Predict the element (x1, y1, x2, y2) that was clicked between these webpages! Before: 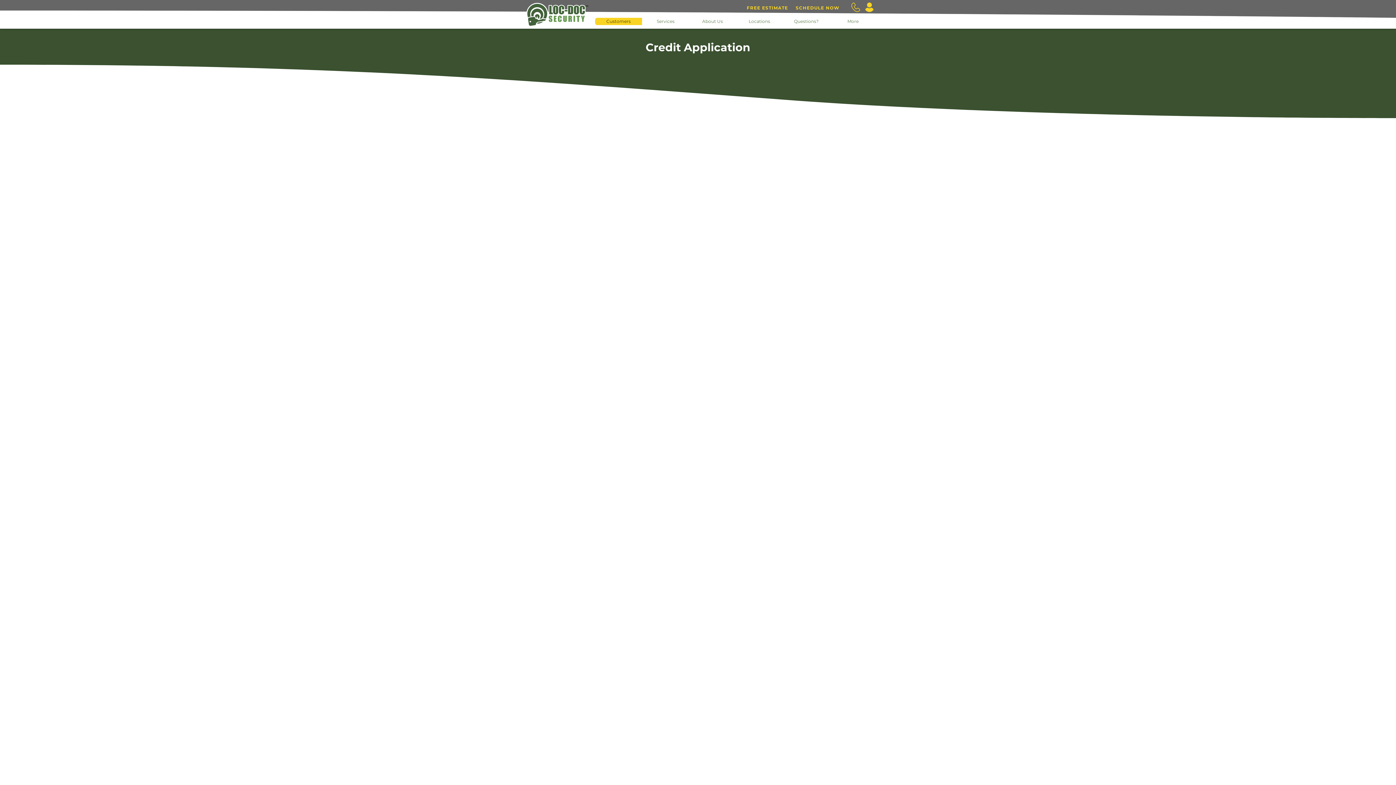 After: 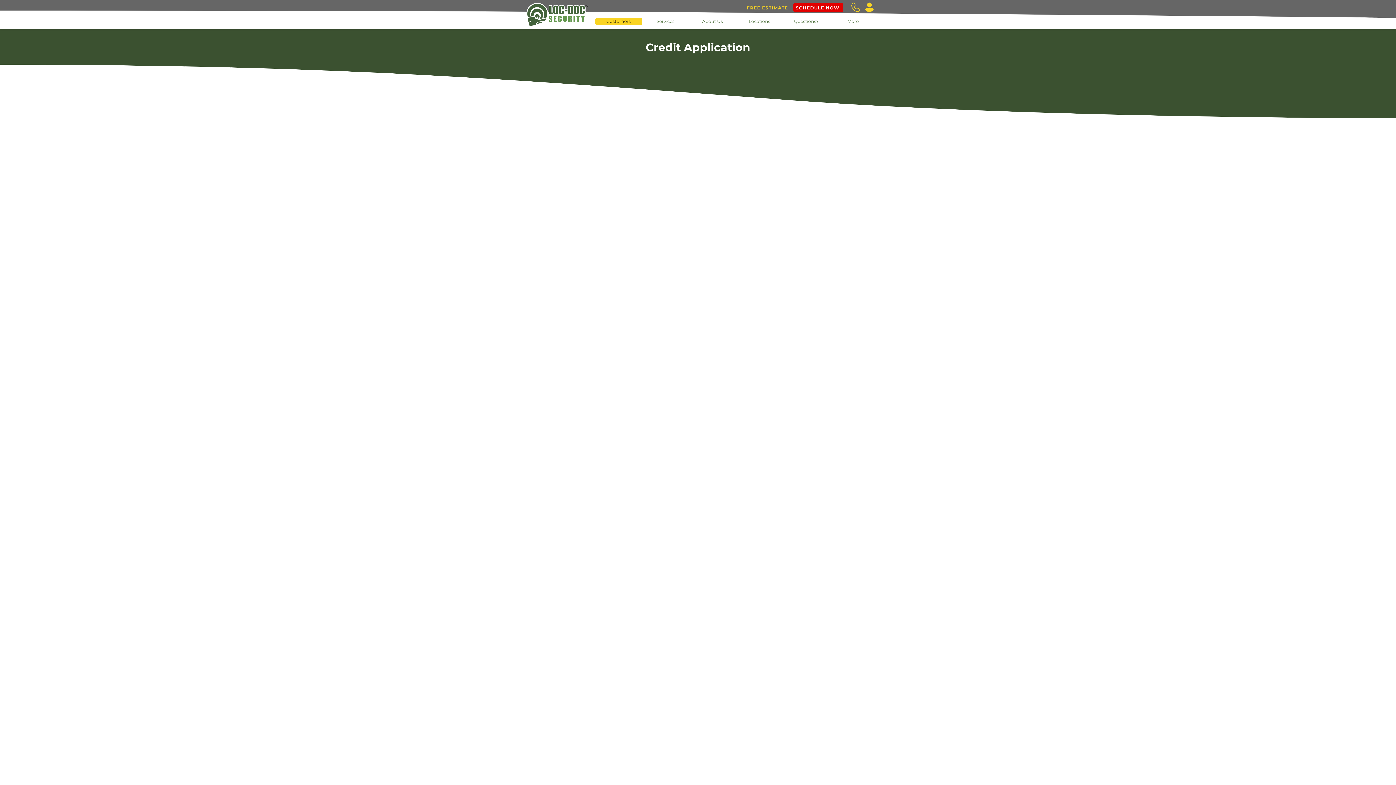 Action: bbox: (793, 3, 843, 12) label: SCHEDULE NOW